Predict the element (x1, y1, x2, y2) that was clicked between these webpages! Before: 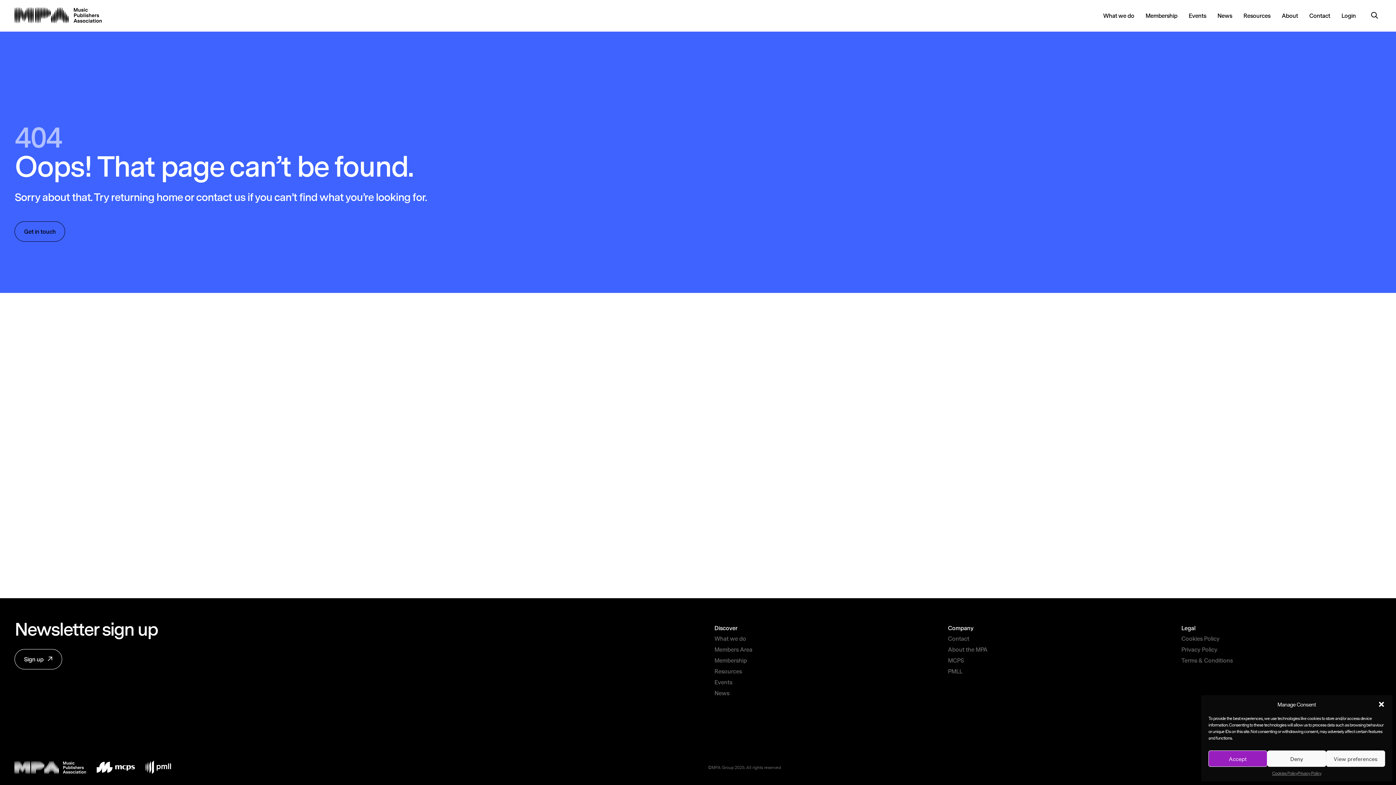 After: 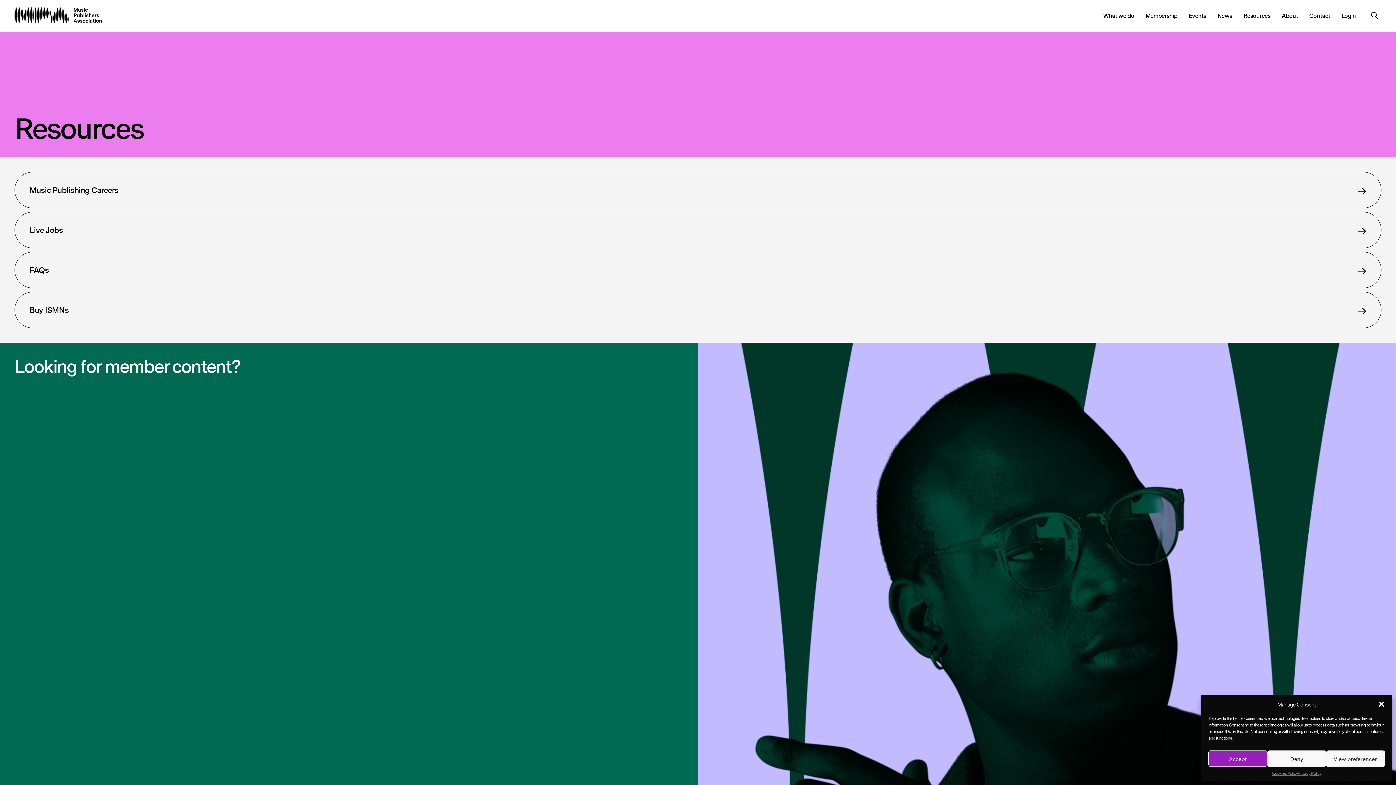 Action: label: Resources bbox: (714, 667, 742, 676)